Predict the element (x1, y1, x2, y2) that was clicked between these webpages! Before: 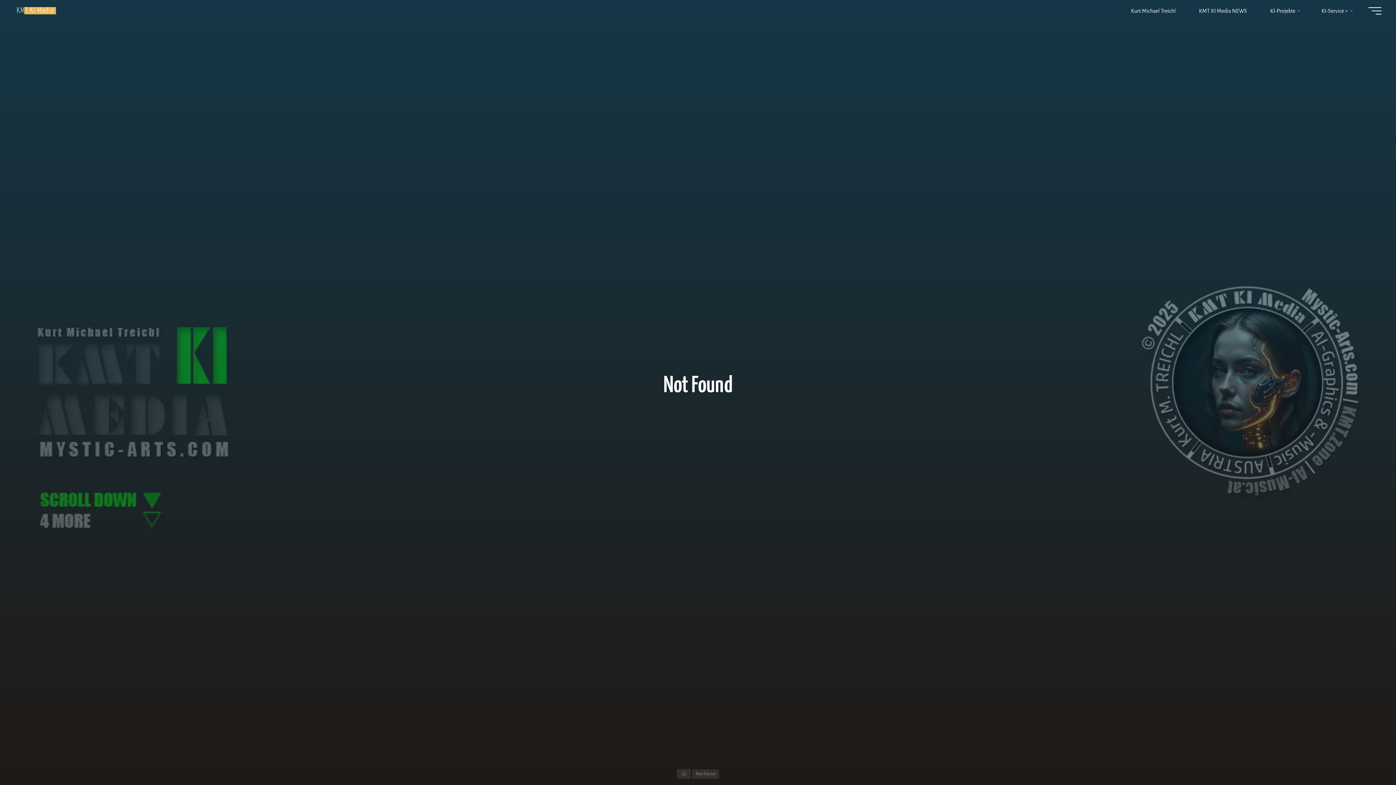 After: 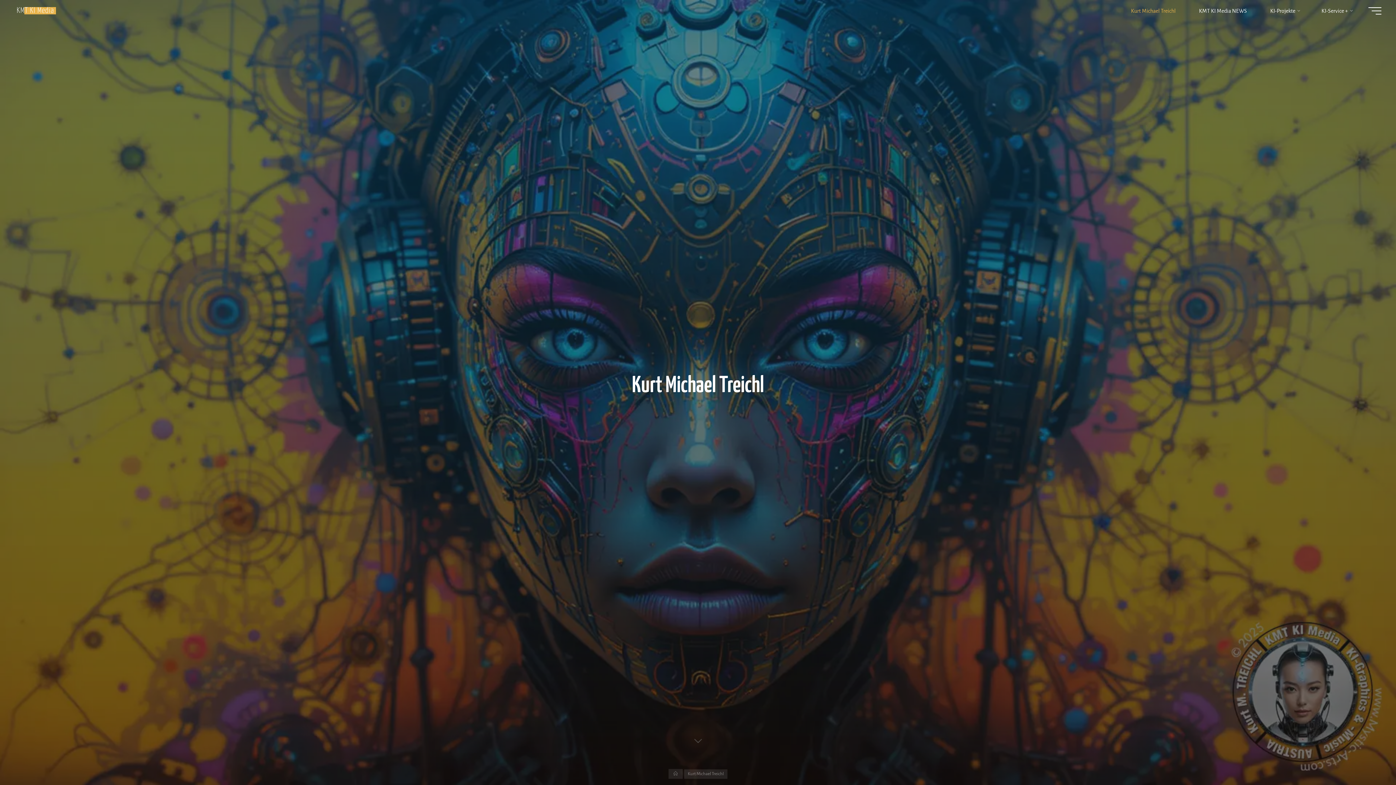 Action: label: Kurt Michael Treichl bbox: (1119, 3, 1187, 18)